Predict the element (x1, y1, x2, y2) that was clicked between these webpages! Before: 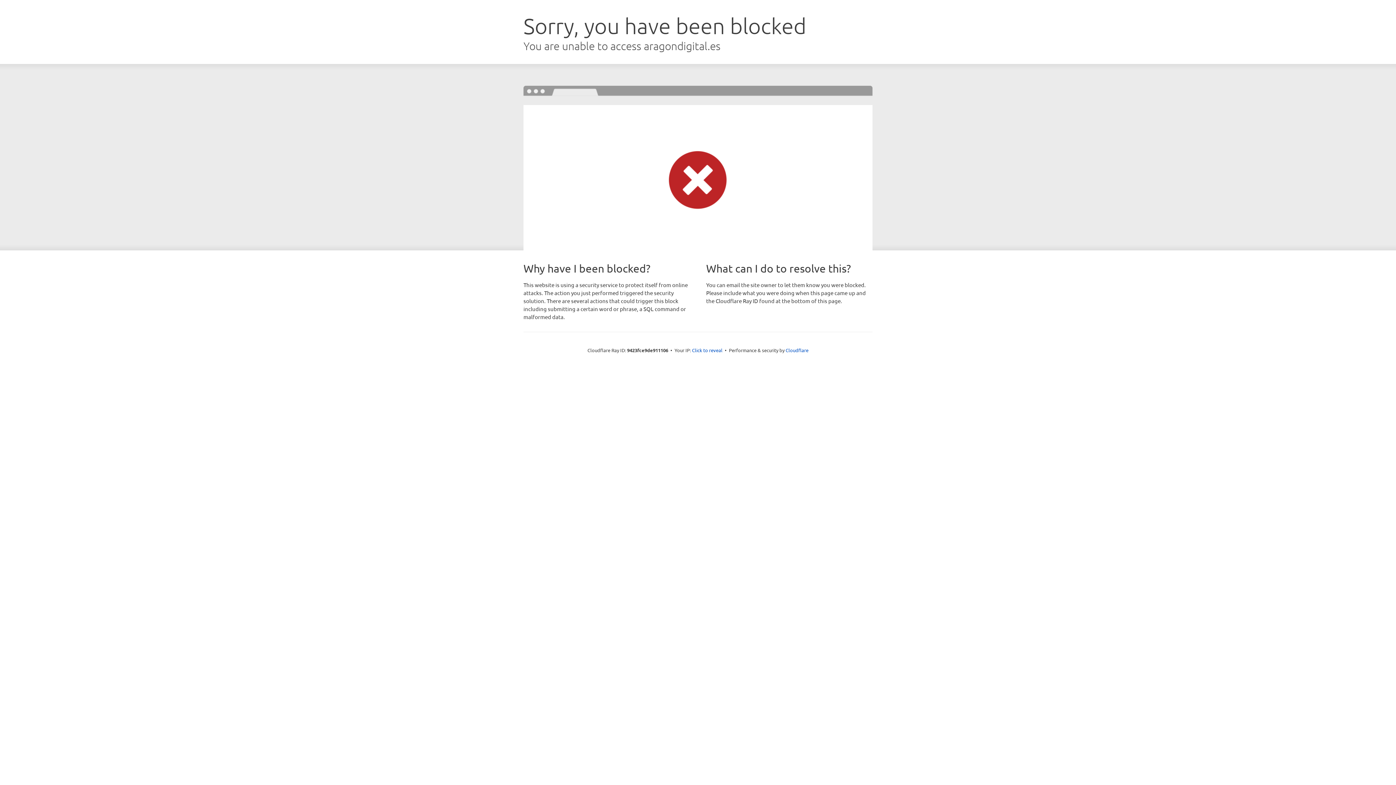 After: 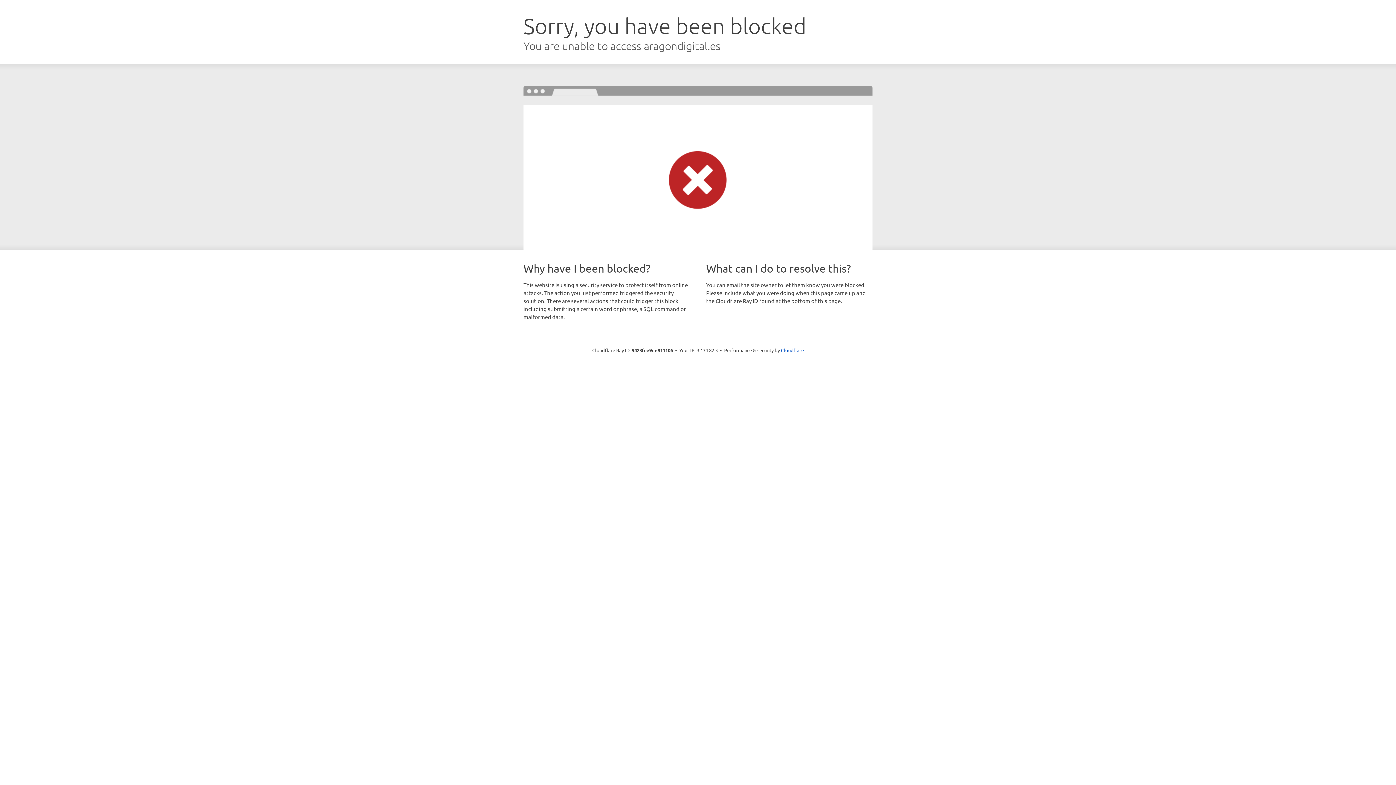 Action: label: Click to reveal bbox: (692, 346, 722, 353)